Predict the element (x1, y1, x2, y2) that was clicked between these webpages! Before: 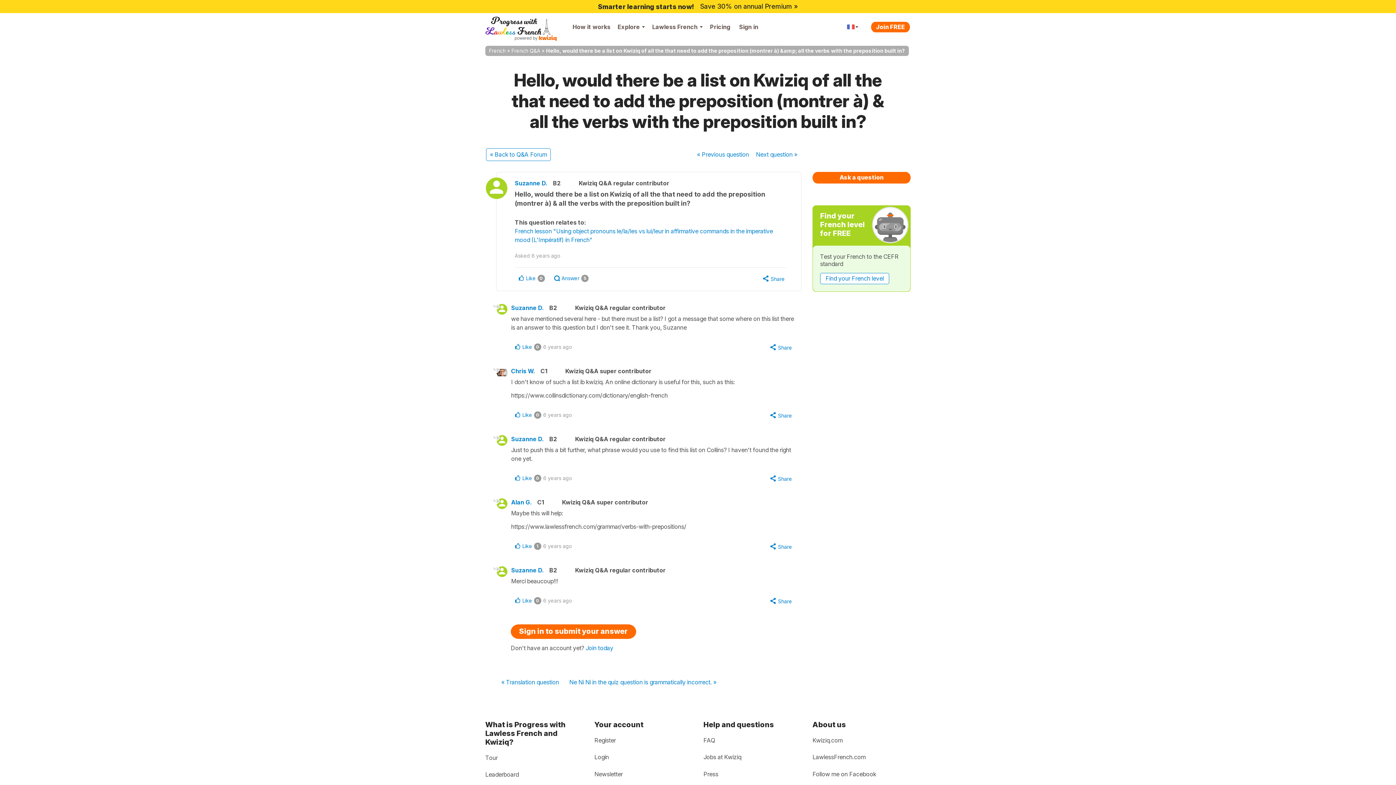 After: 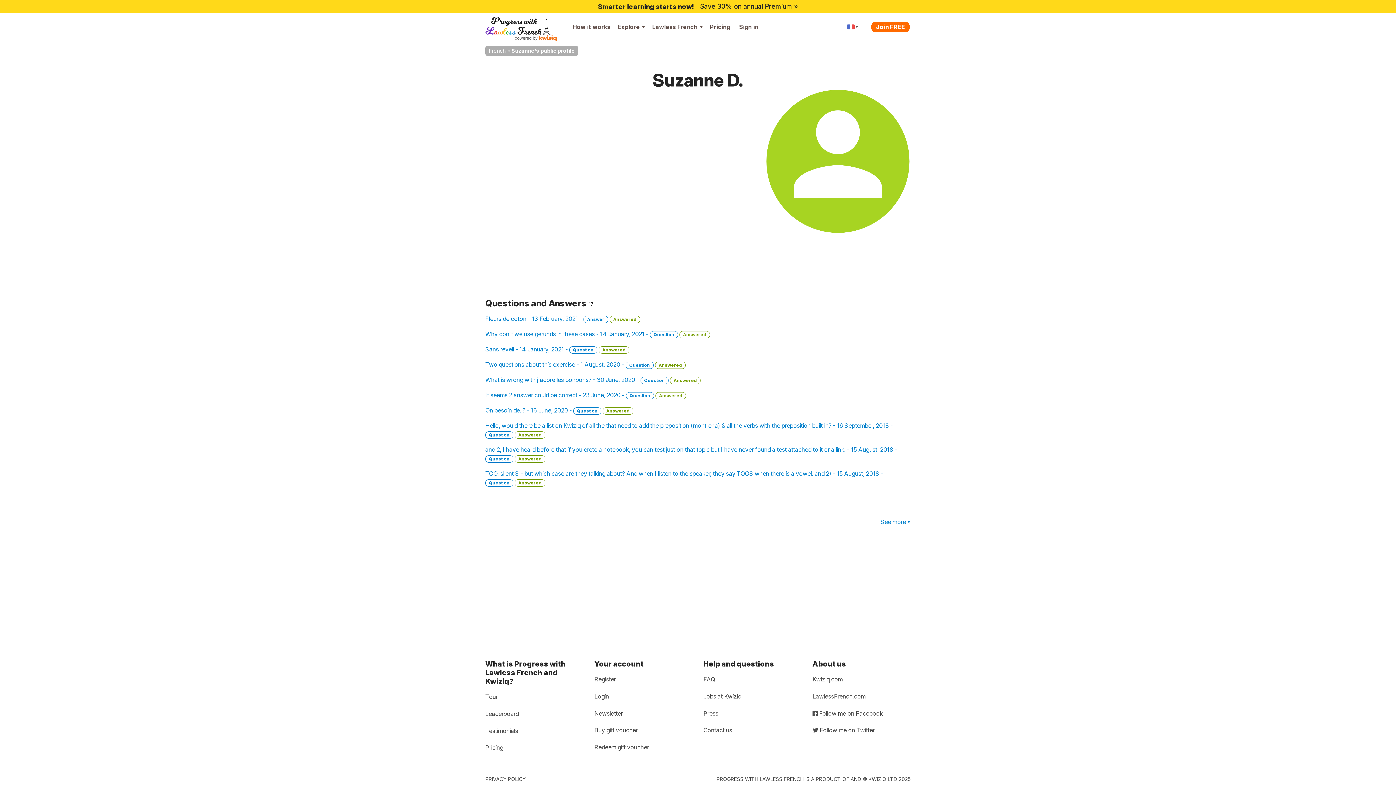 Action: bbox: (485, 177, 507, 199)